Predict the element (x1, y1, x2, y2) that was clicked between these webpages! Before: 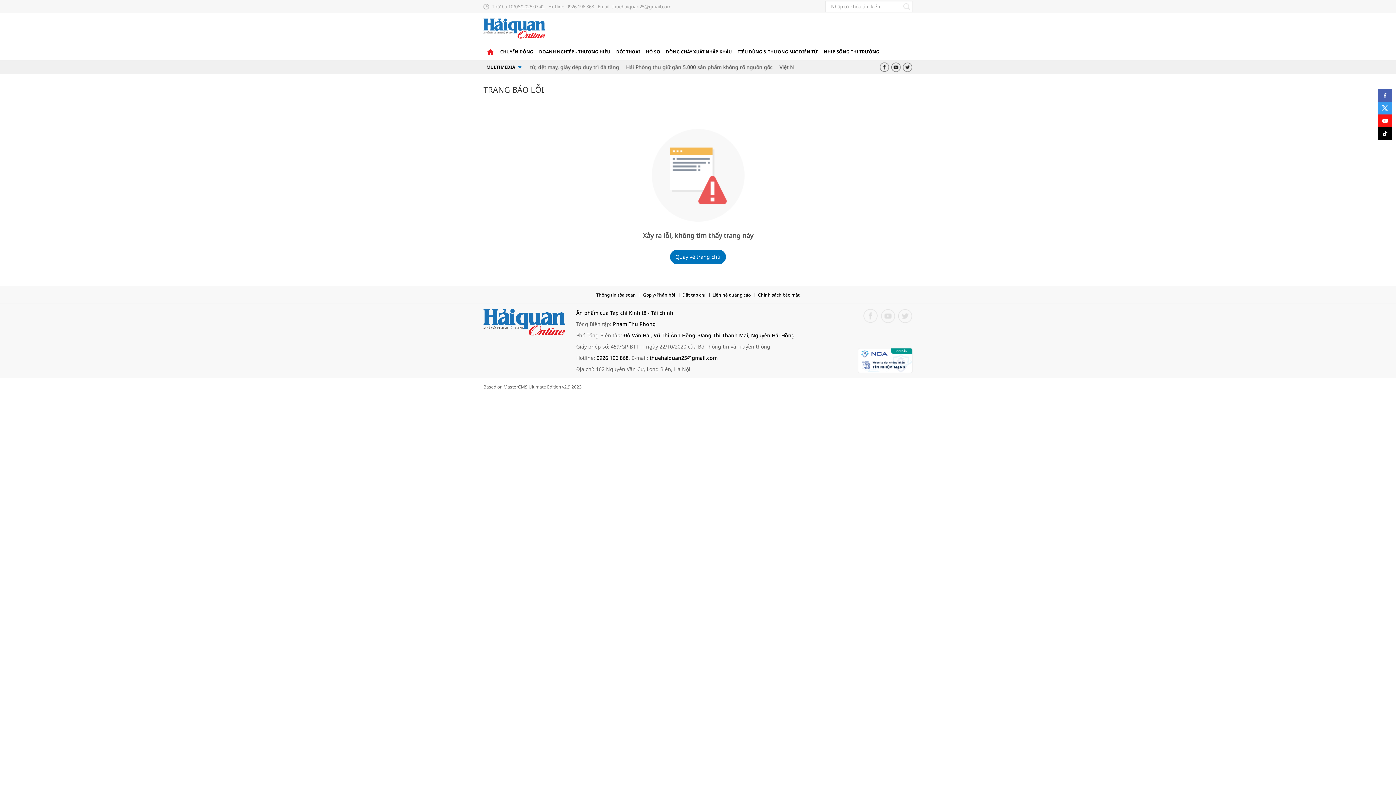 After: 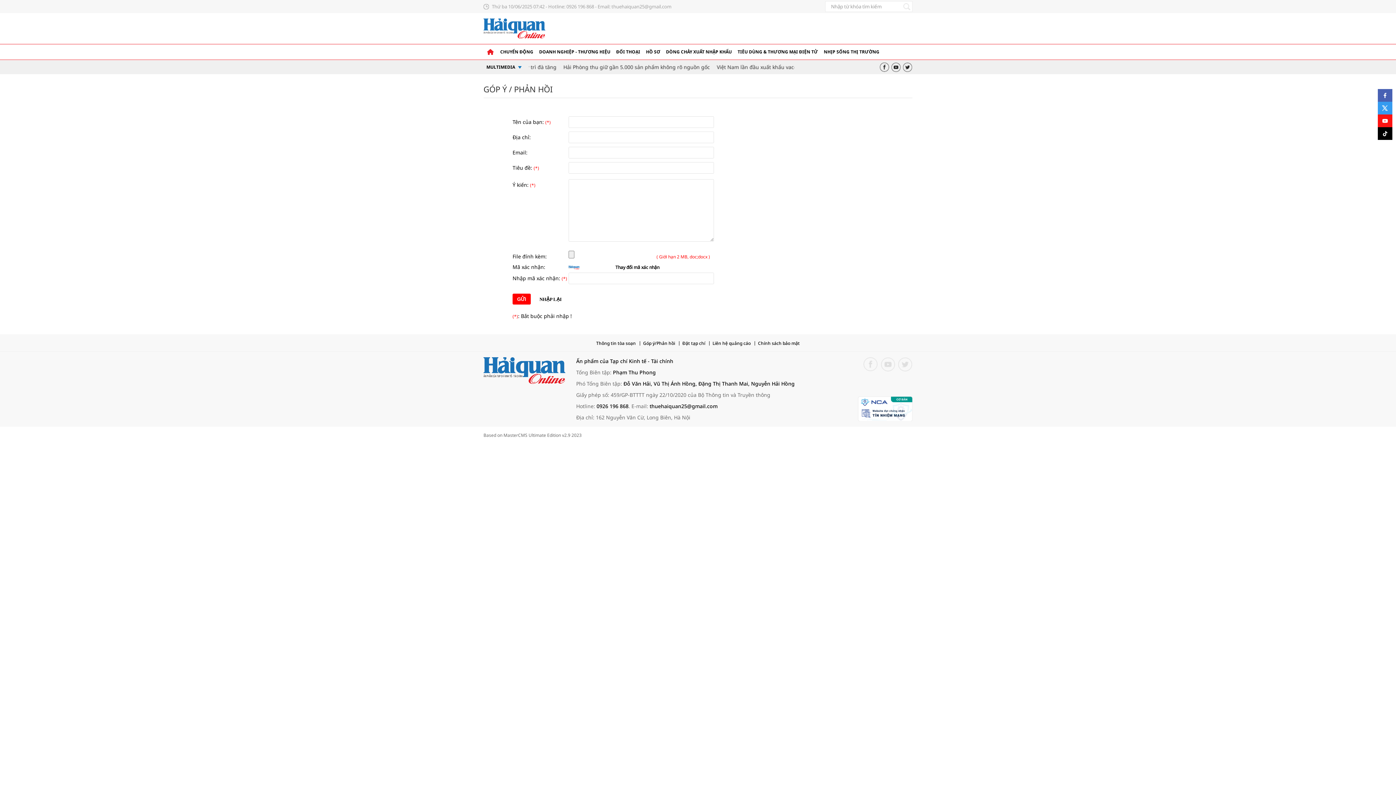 Action: bbox: (638, 292, 675, 298) label: Góp ý/Phản hồi